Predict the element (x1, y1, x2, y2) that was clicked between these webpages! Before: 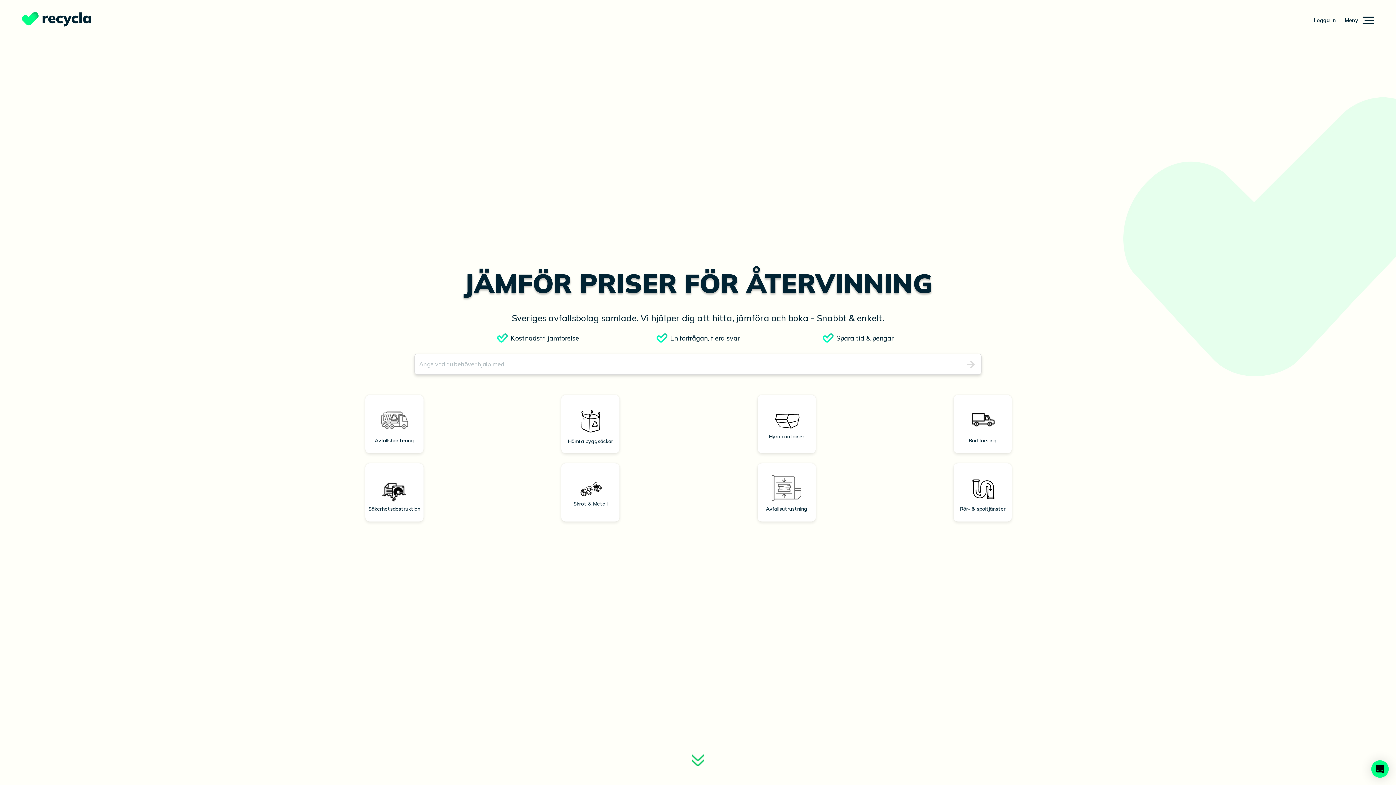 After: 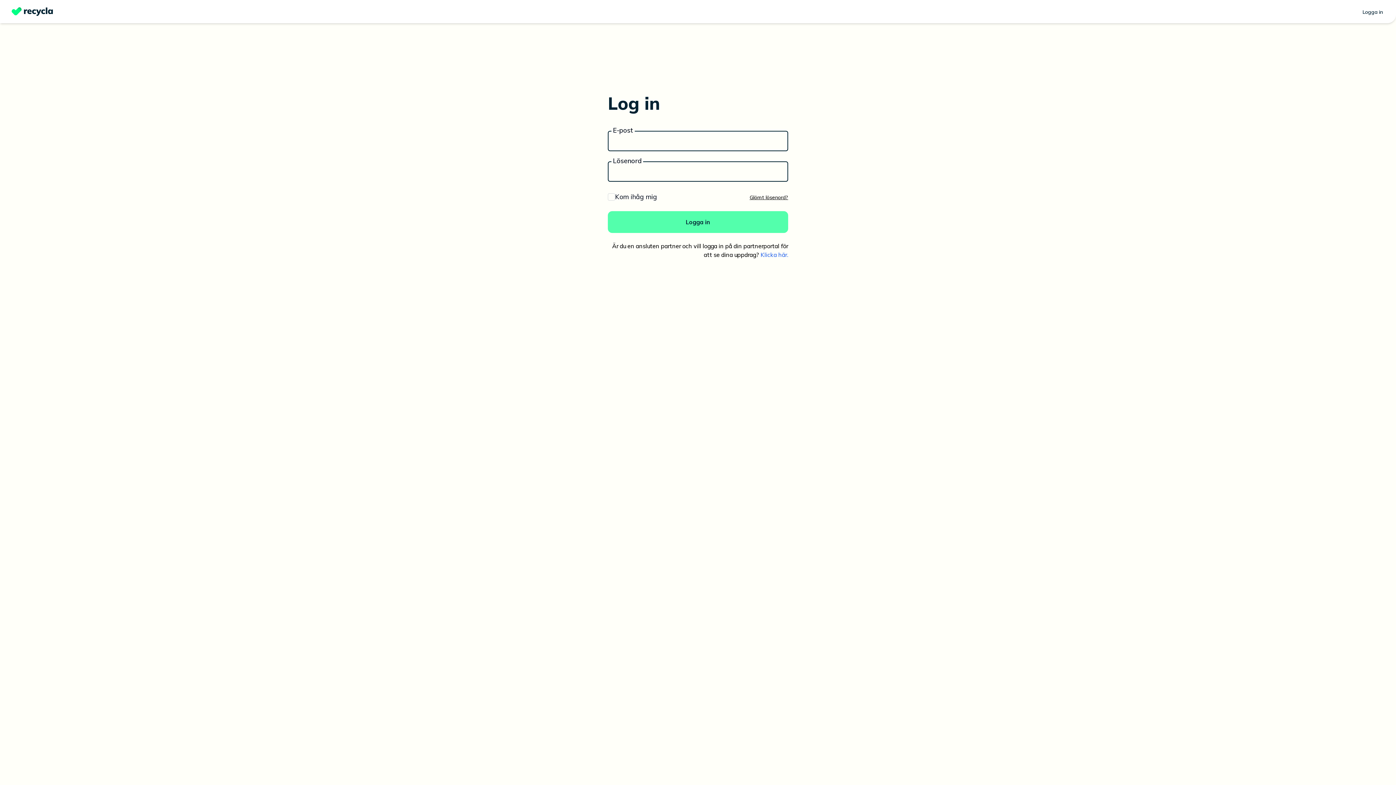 Action: label: Logga in bbox: (1314, 16, 1336, 24)